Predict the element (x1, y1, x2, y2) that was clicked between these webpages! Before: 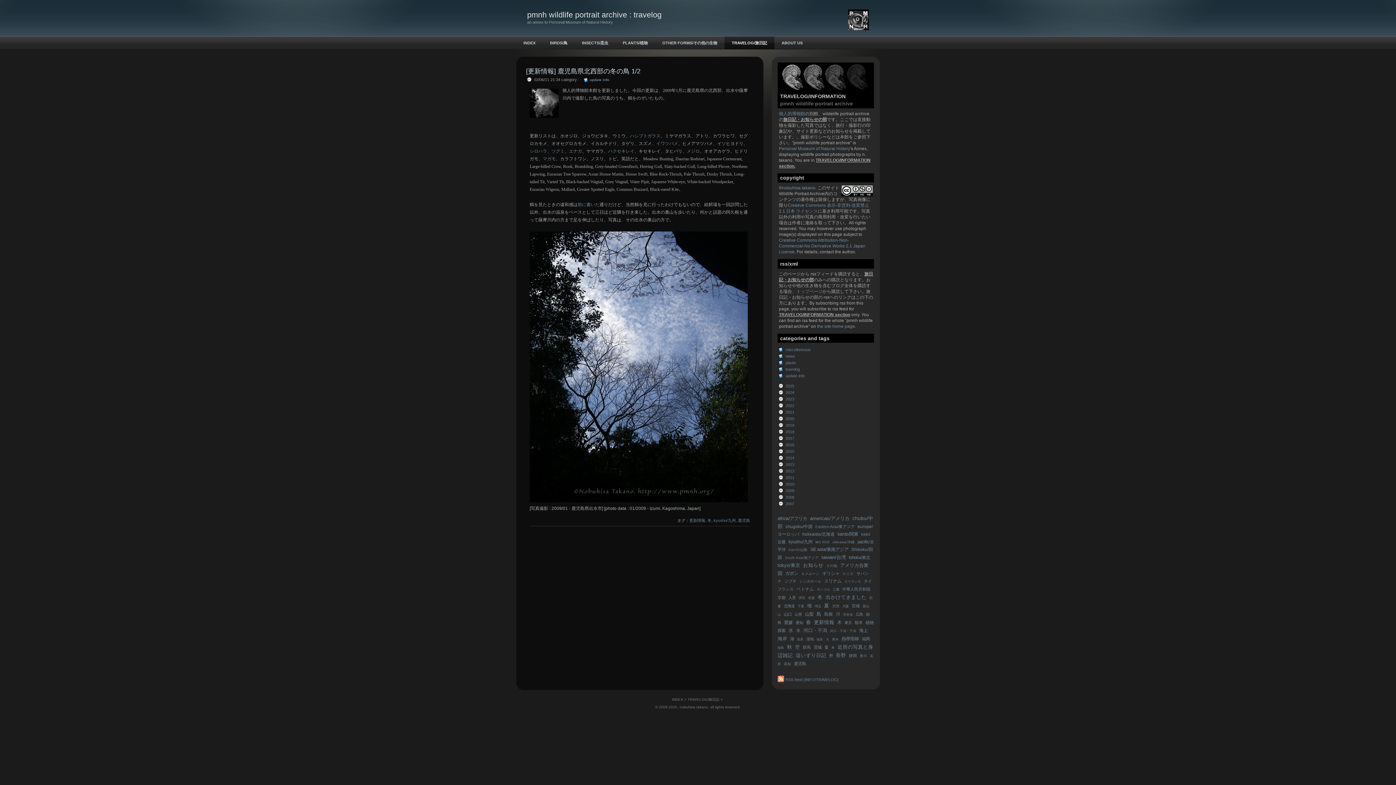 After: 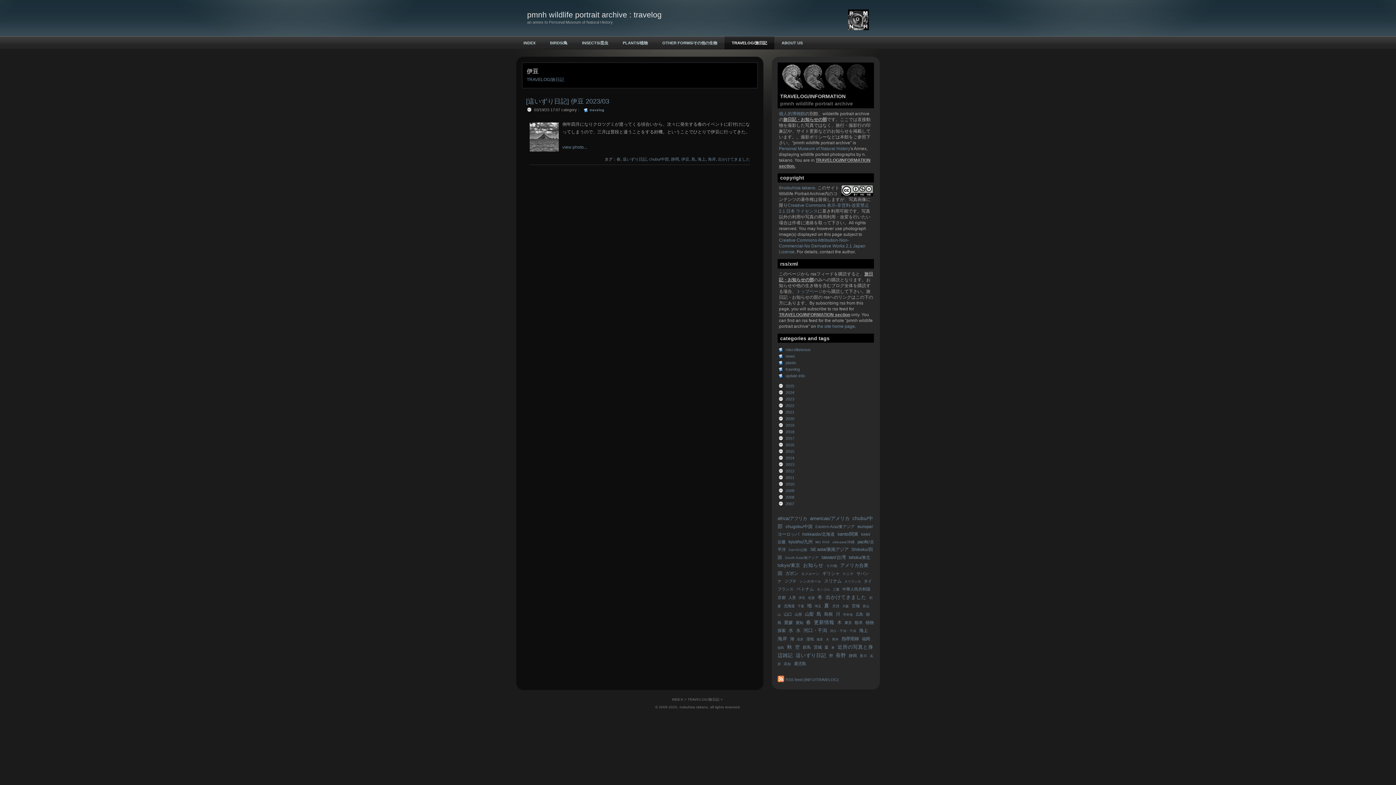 Action: bbox: (798, 596, 805, 600) label: 伊豆